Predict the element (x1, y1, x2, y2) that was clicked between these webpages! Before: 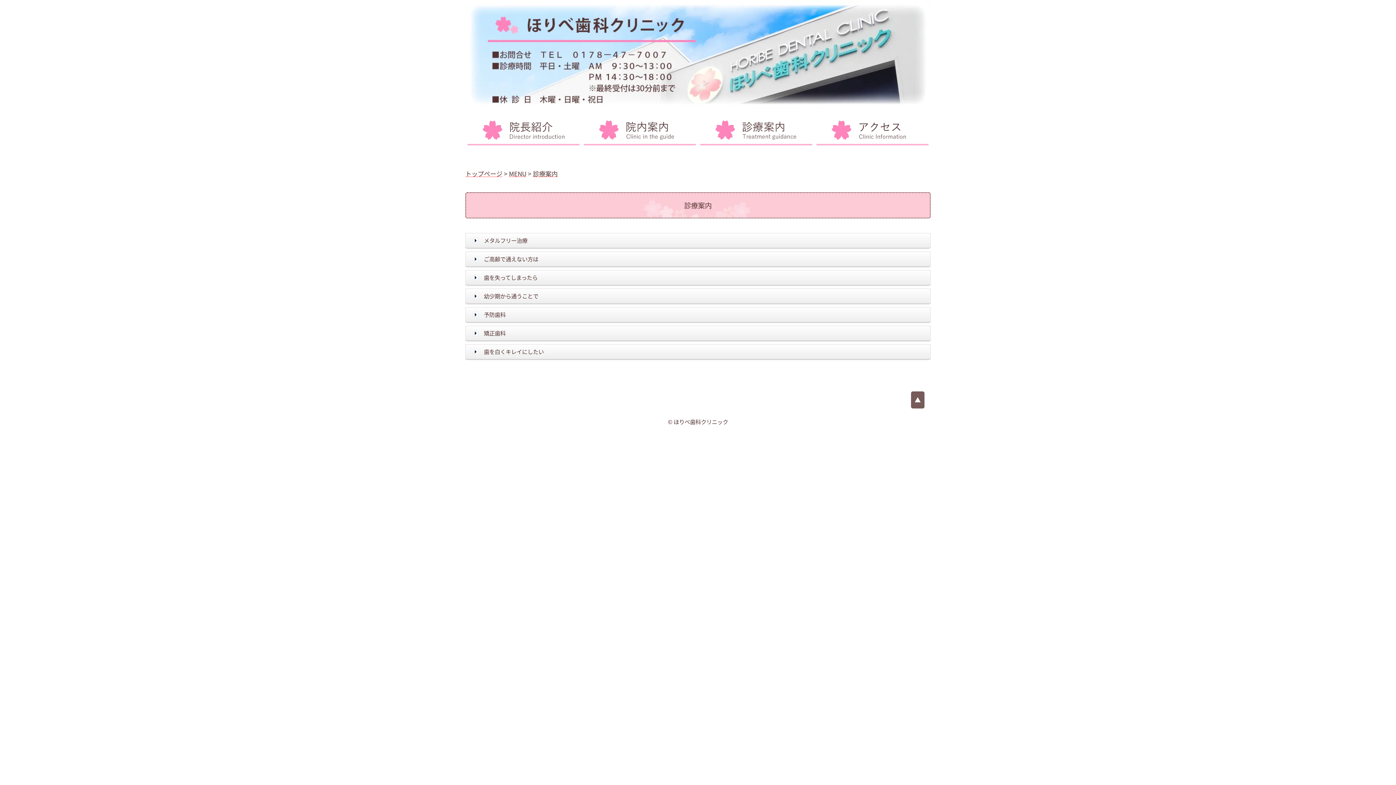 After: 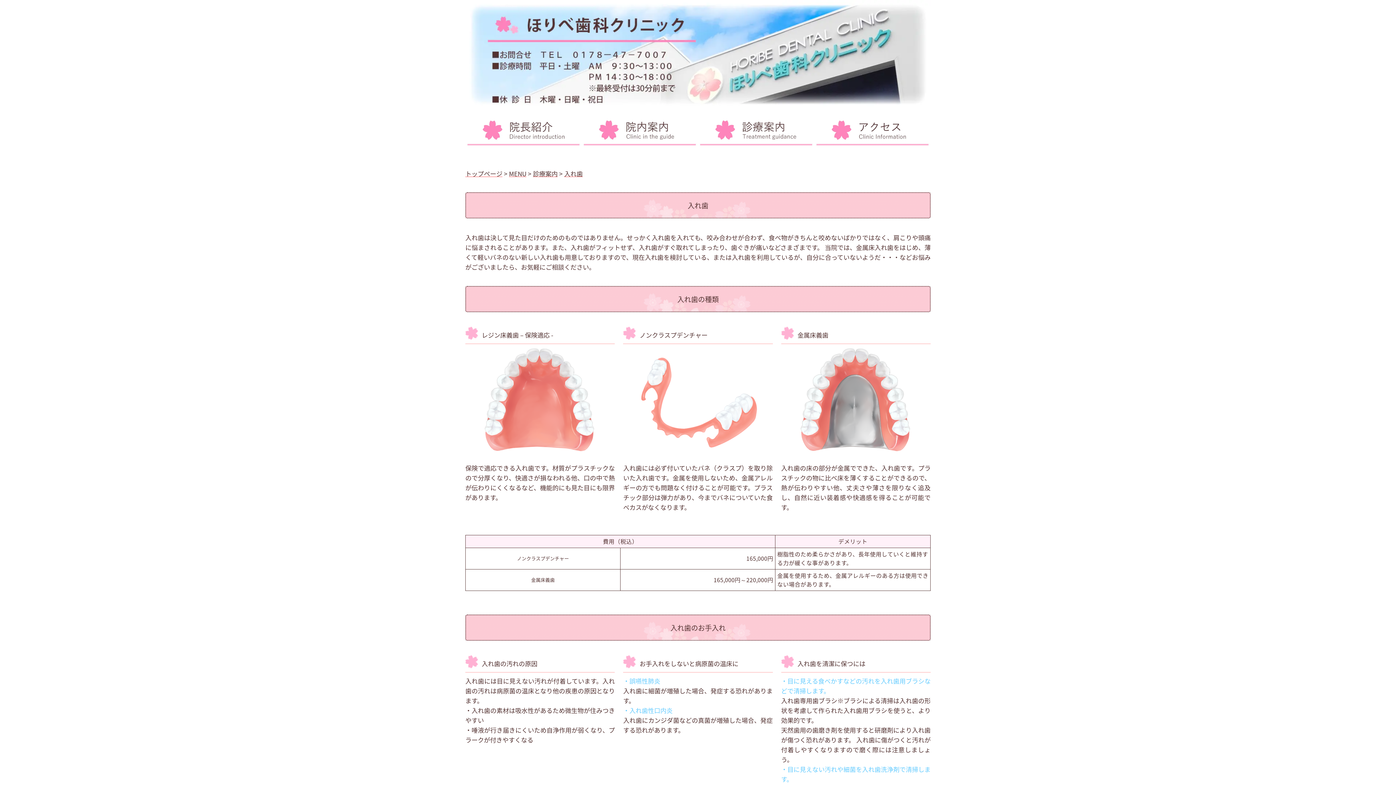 Action: bbox: (465, 270, 930, 284) label: 歯を失ってしまったら